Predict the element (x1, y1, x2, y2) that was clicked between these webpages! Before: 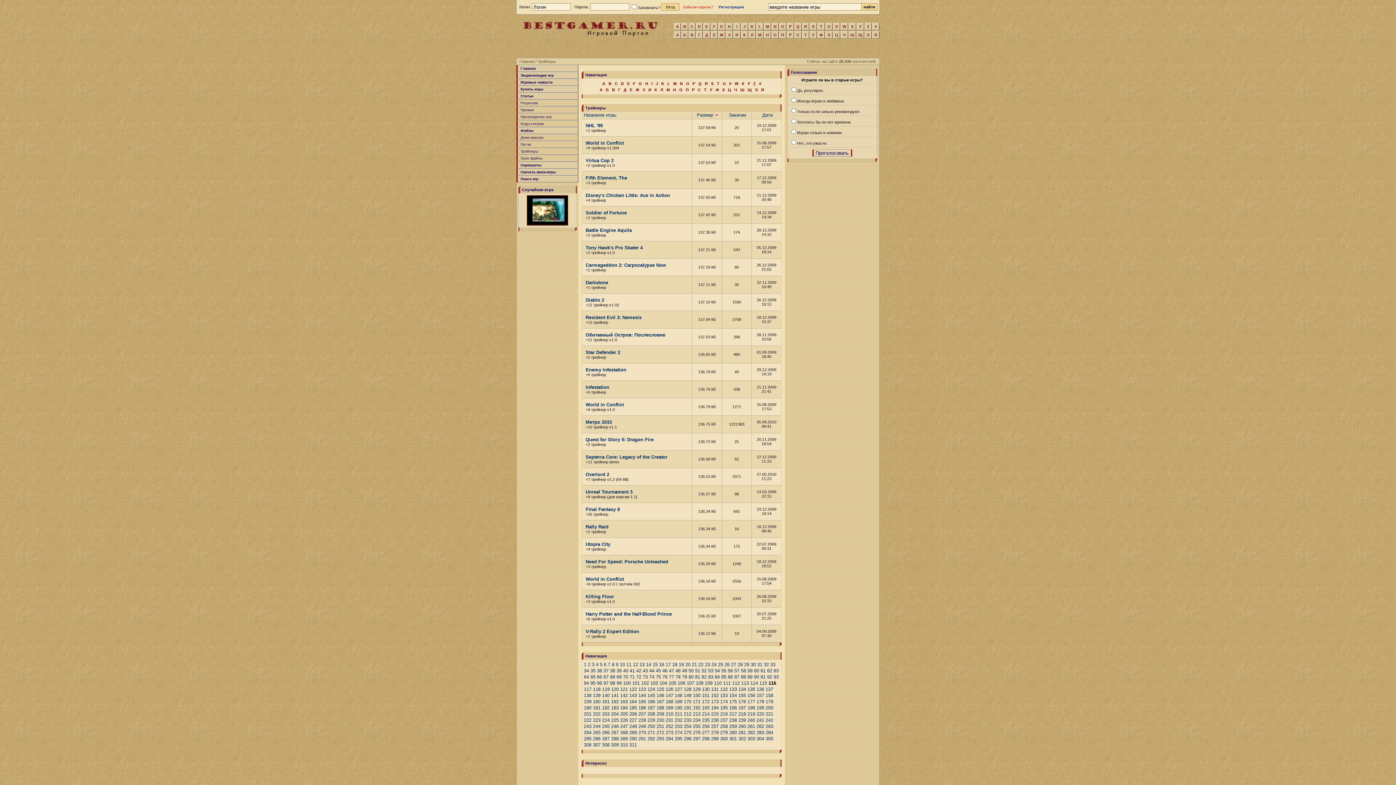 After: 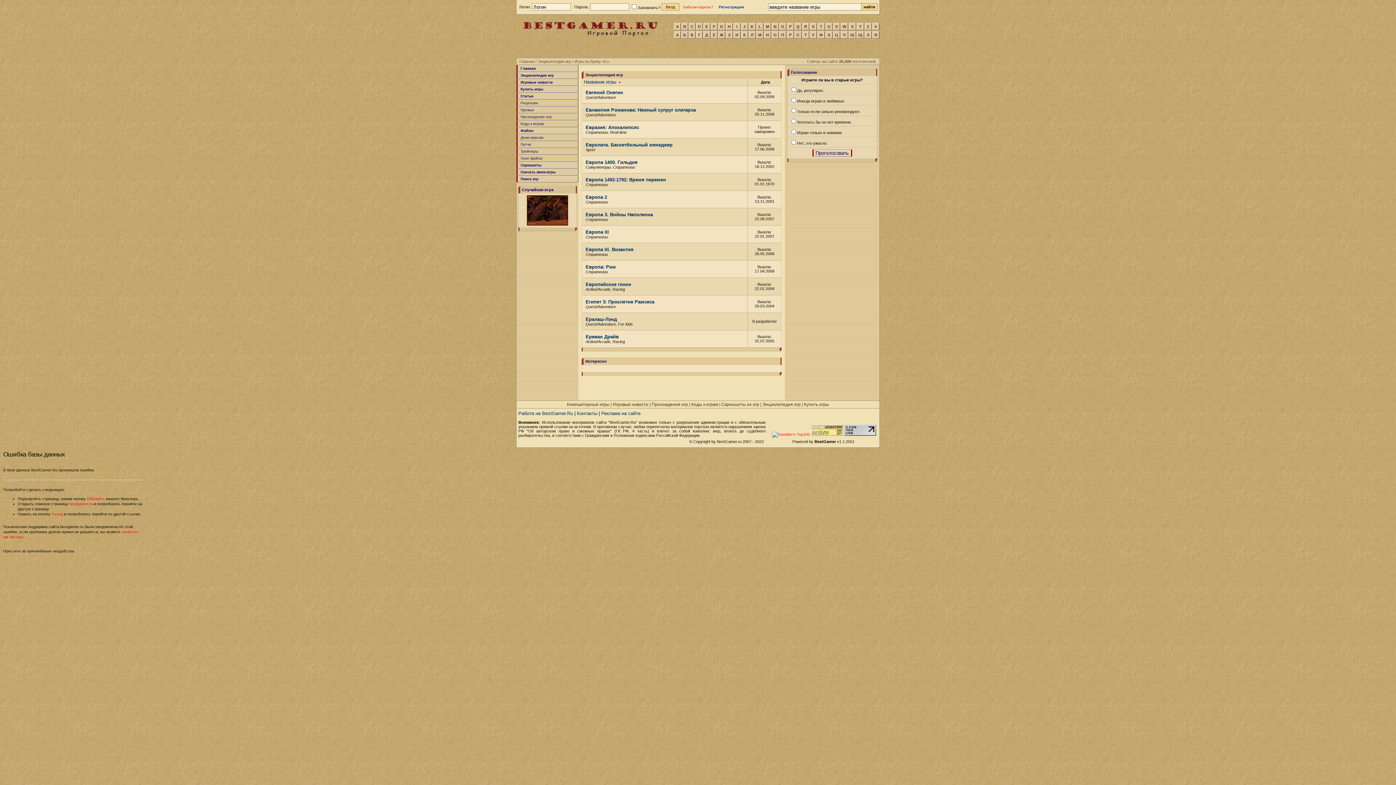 Action: bbox: (711, 31, 717, 38) label: Е